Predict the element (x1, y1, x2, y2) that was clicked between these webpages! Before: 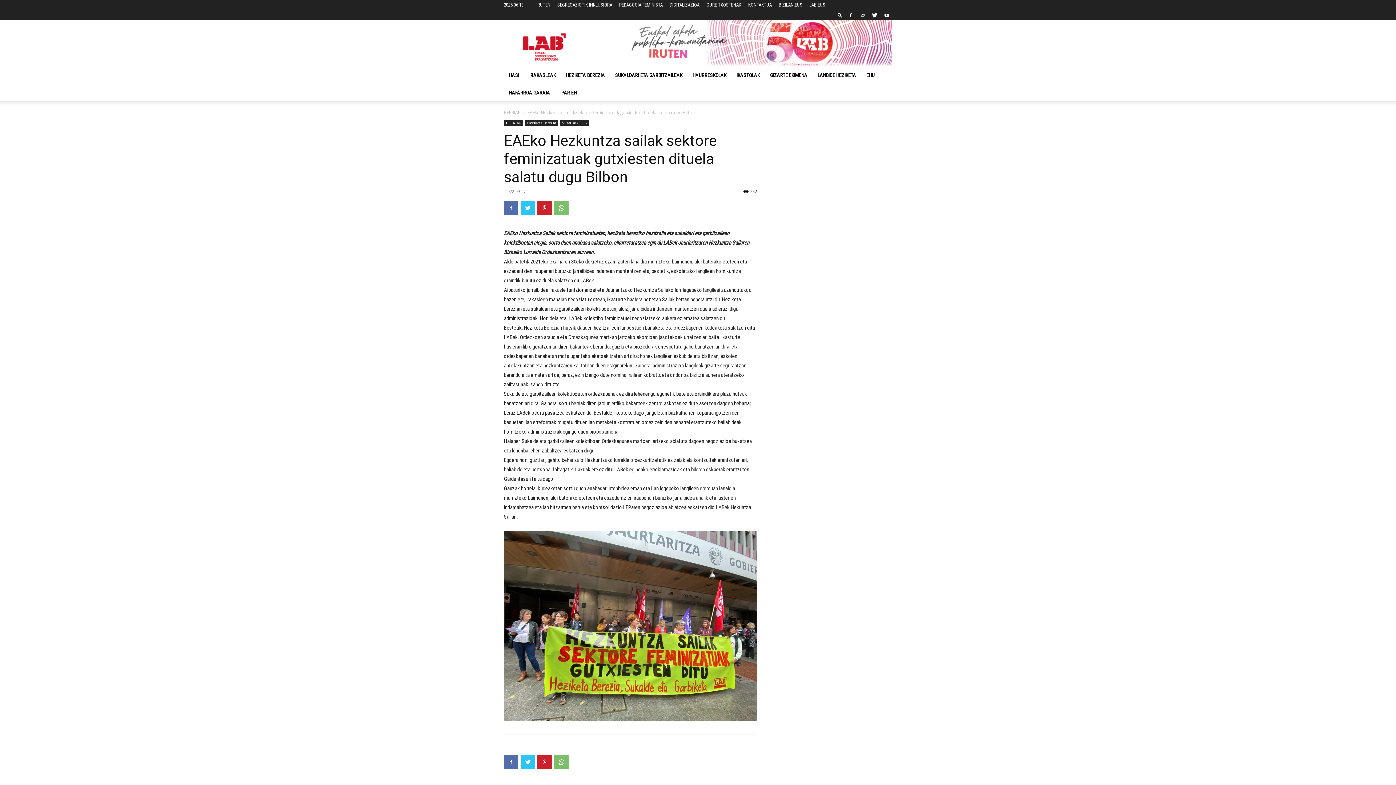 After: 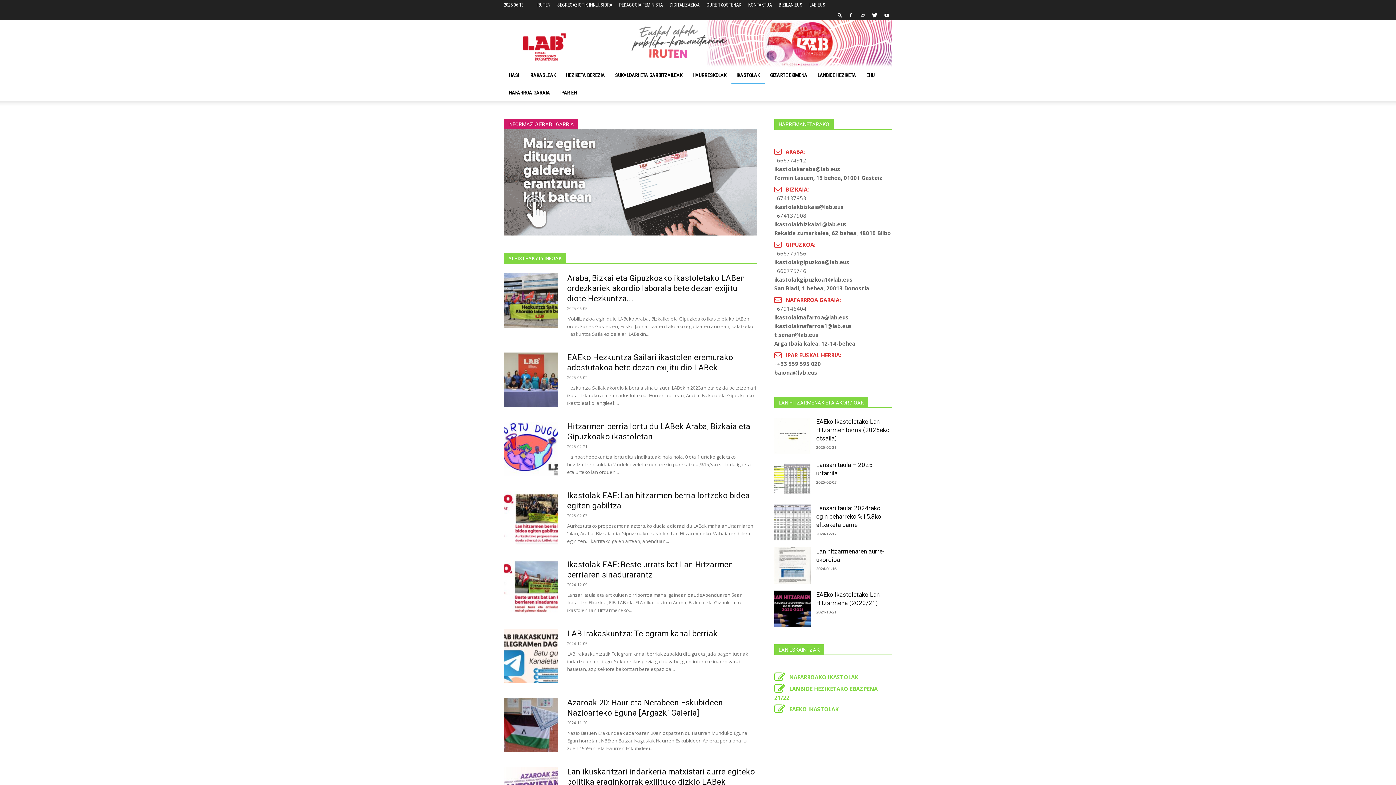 Action: bbox: (731, 66, 765, 84) label: IKASTOLAK